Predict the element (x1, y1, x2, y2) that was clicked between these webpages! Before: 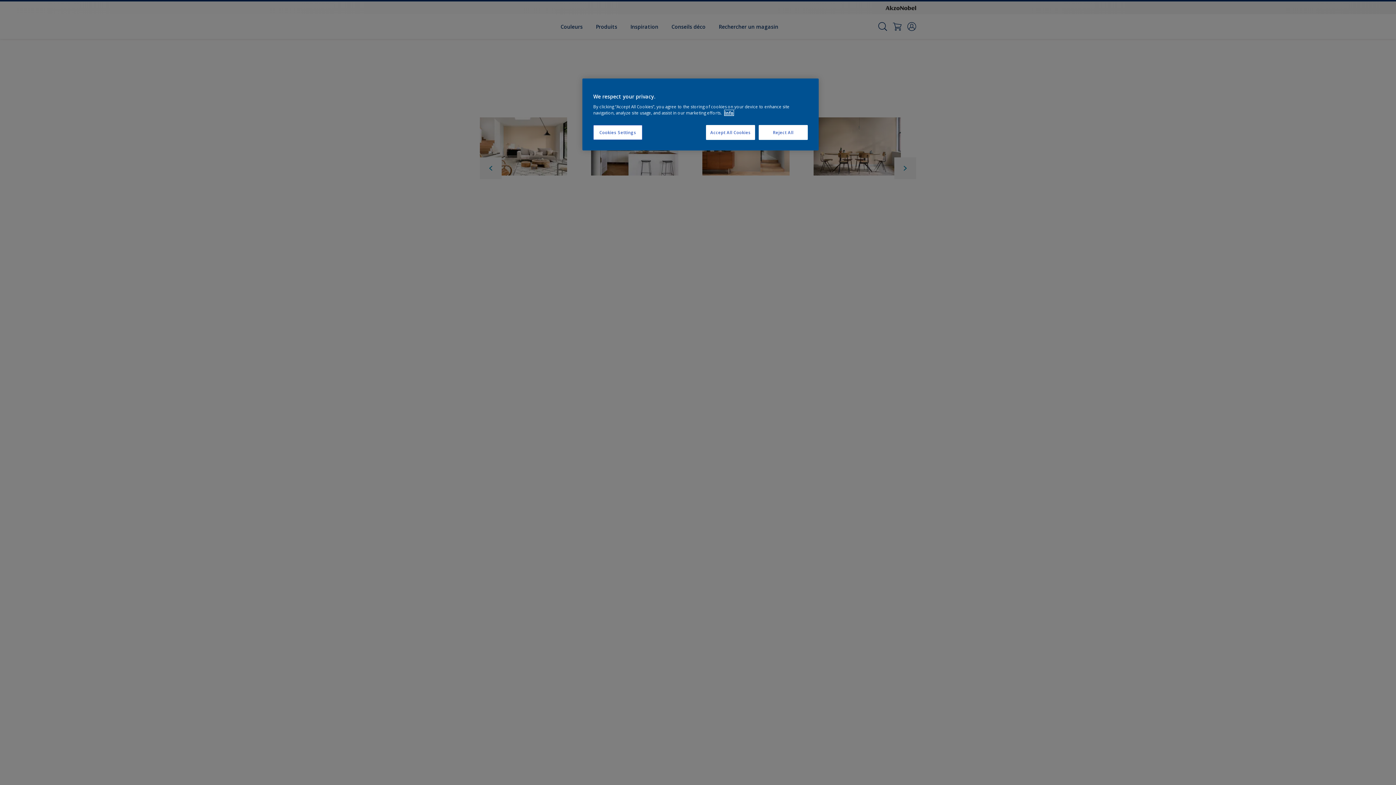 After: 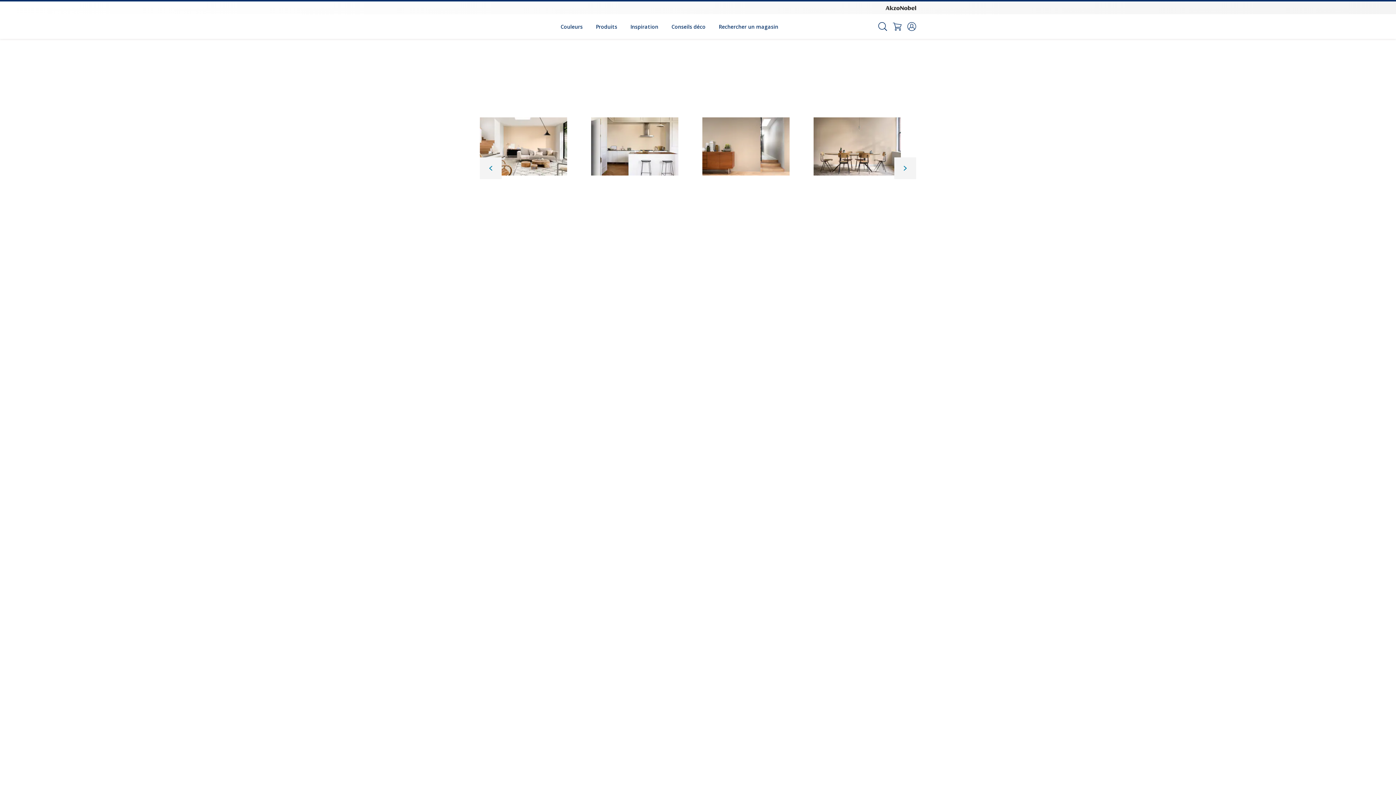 Action: label: Reject All bbox: (758, 125, 808, 140)